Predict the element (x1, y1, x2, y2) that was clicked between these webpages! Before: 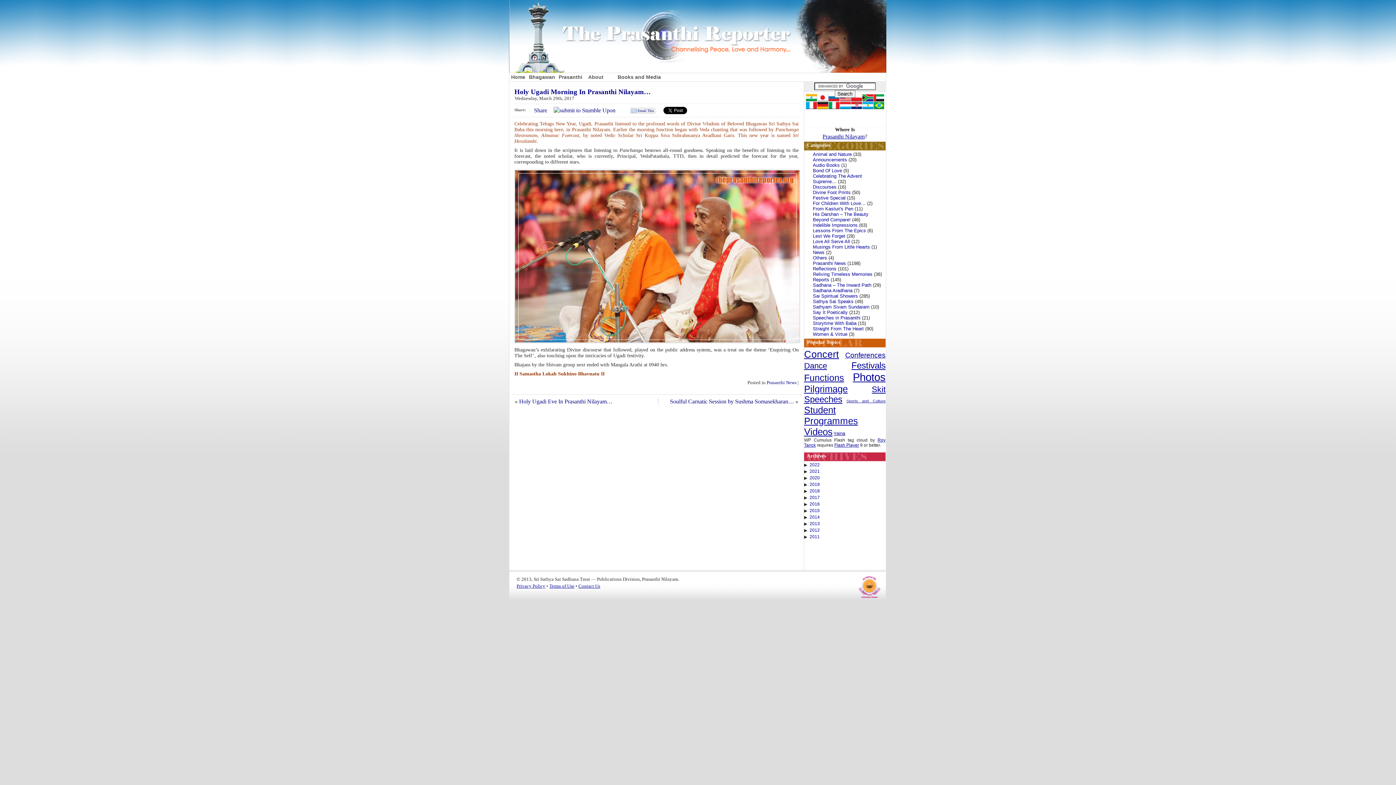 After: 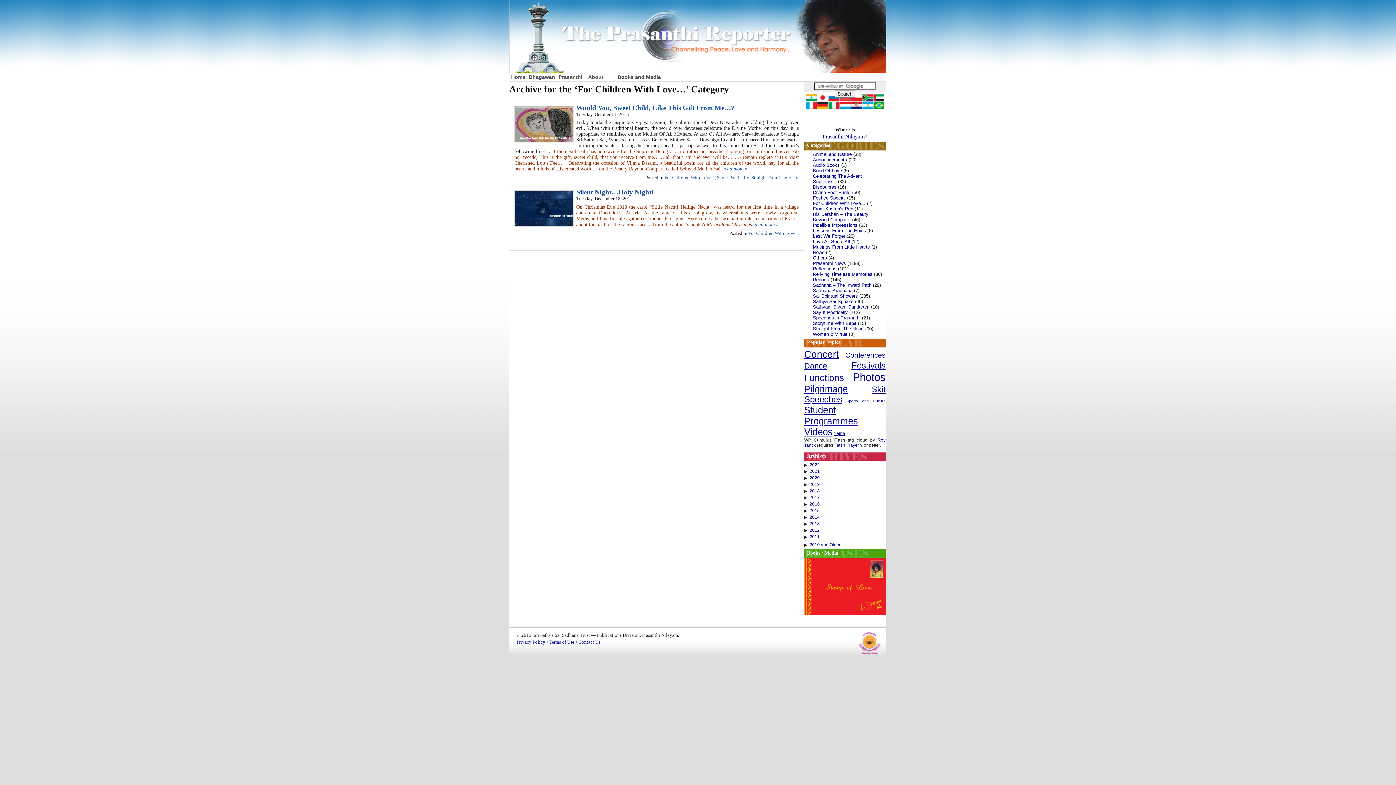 Action: bbox: (813, 200, 865, 206) label: For Children With Love…